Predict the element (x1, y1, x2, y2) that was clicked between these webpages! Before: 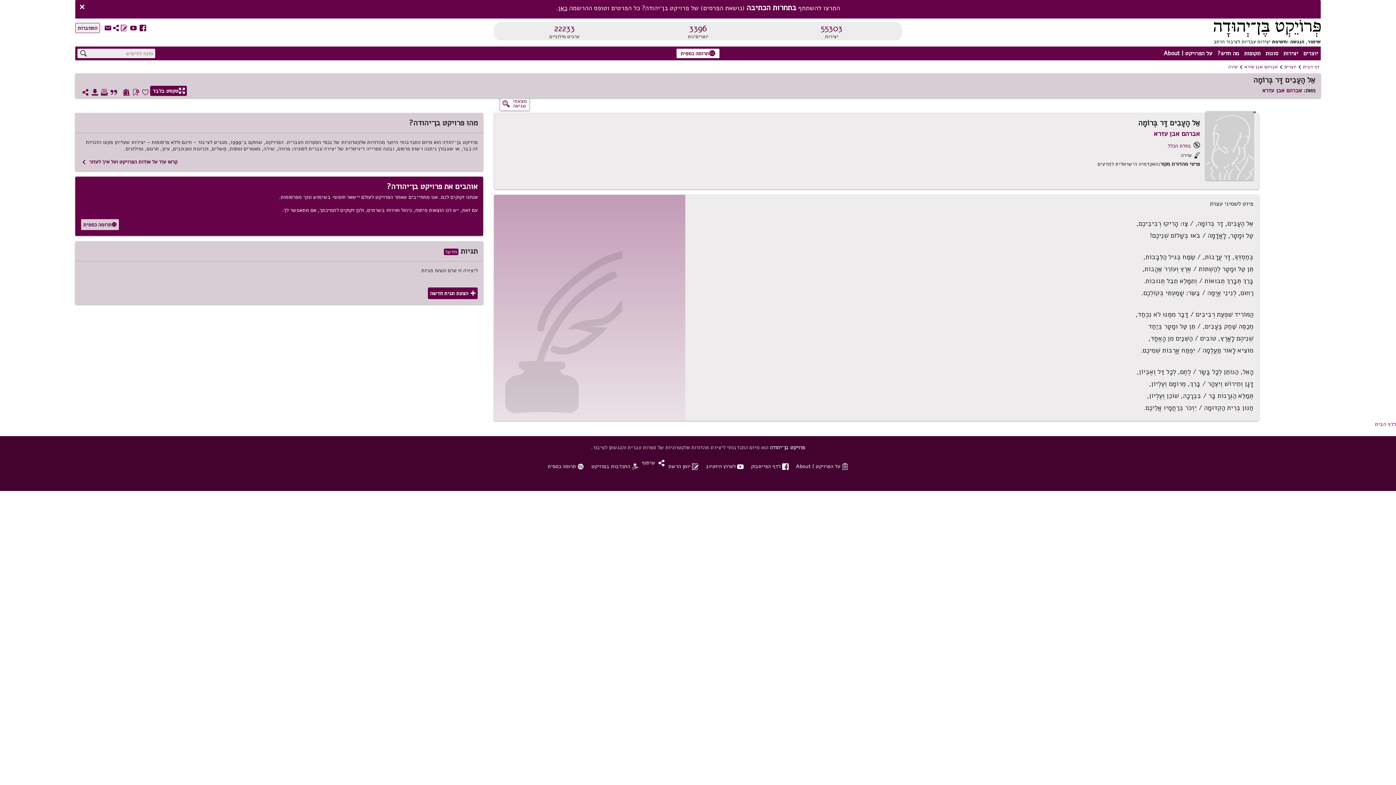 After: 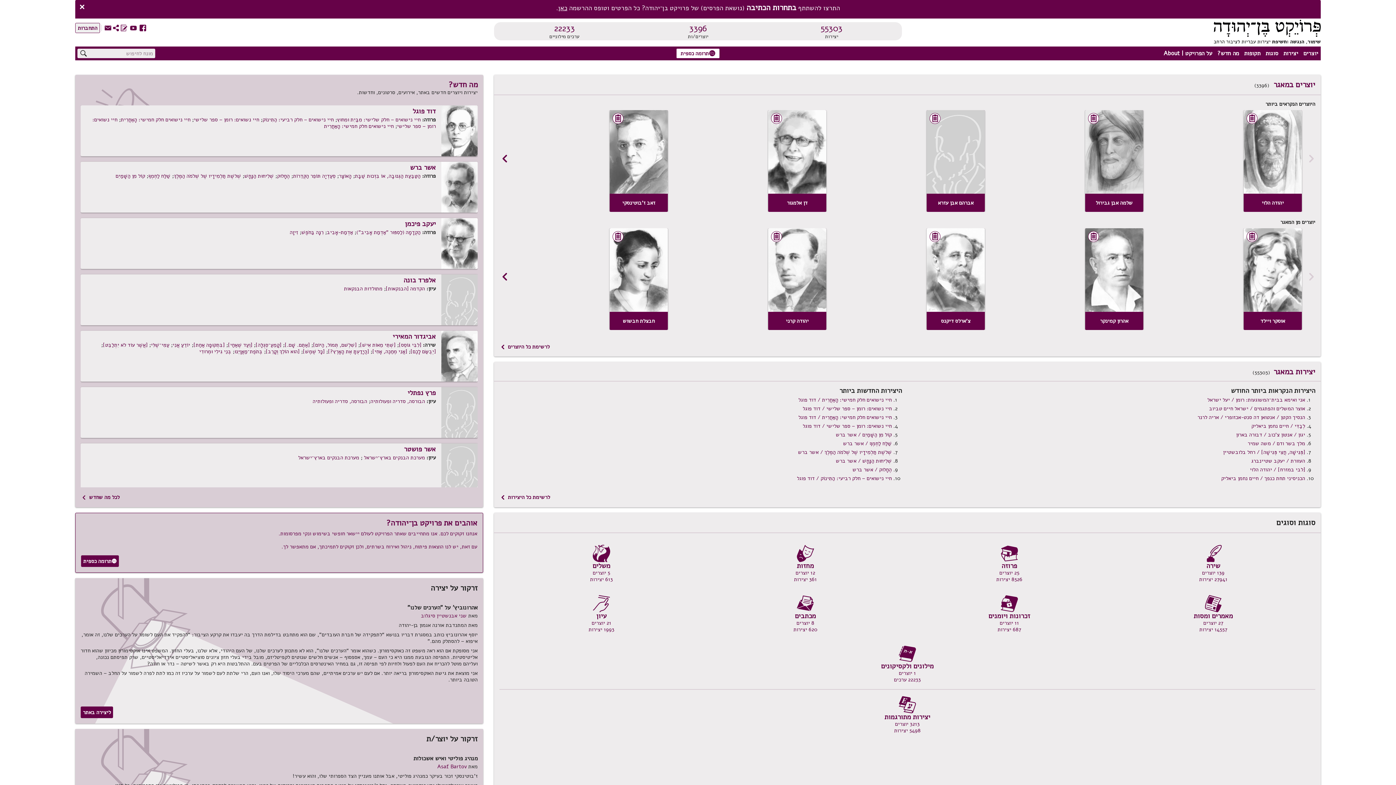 Action: bbox: (1303, 63, 1319, 70) label: דף הבית